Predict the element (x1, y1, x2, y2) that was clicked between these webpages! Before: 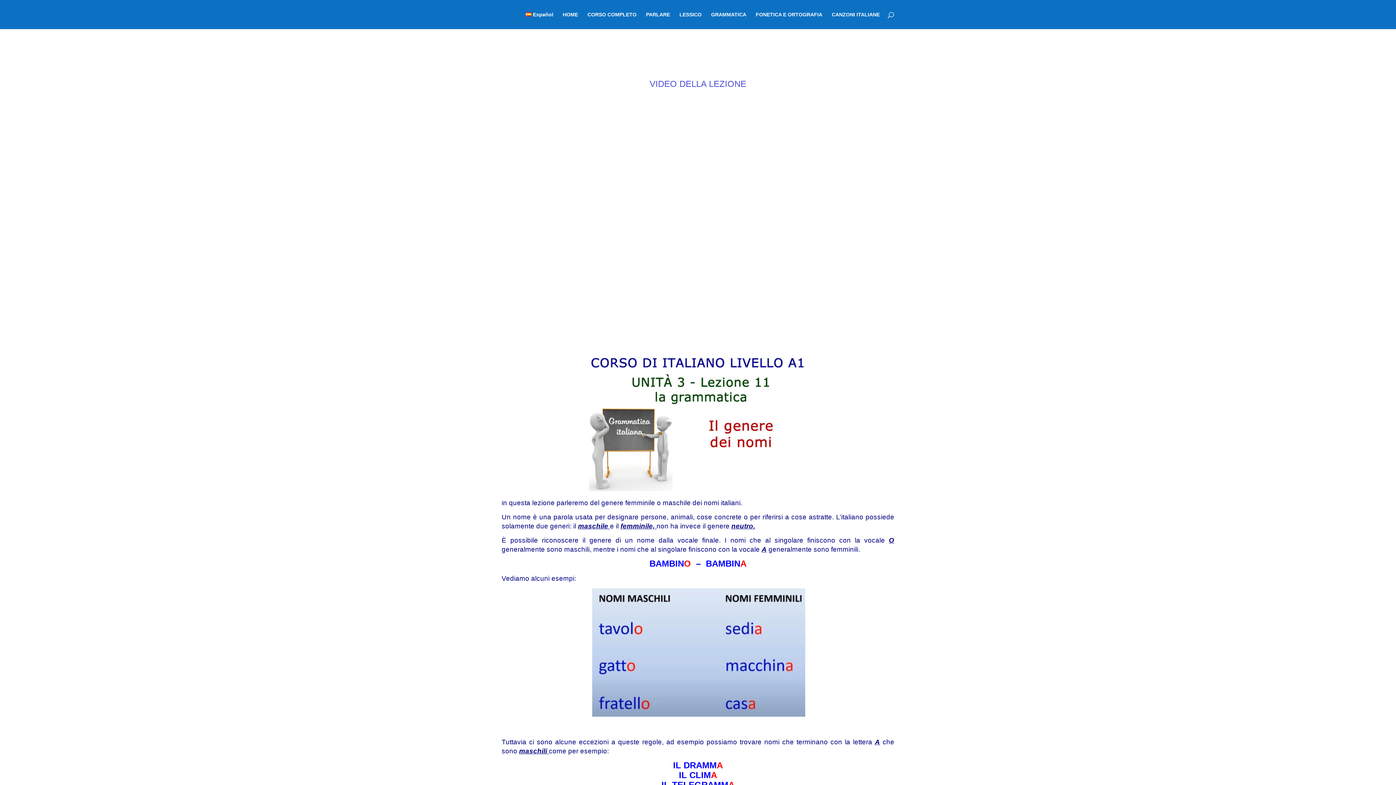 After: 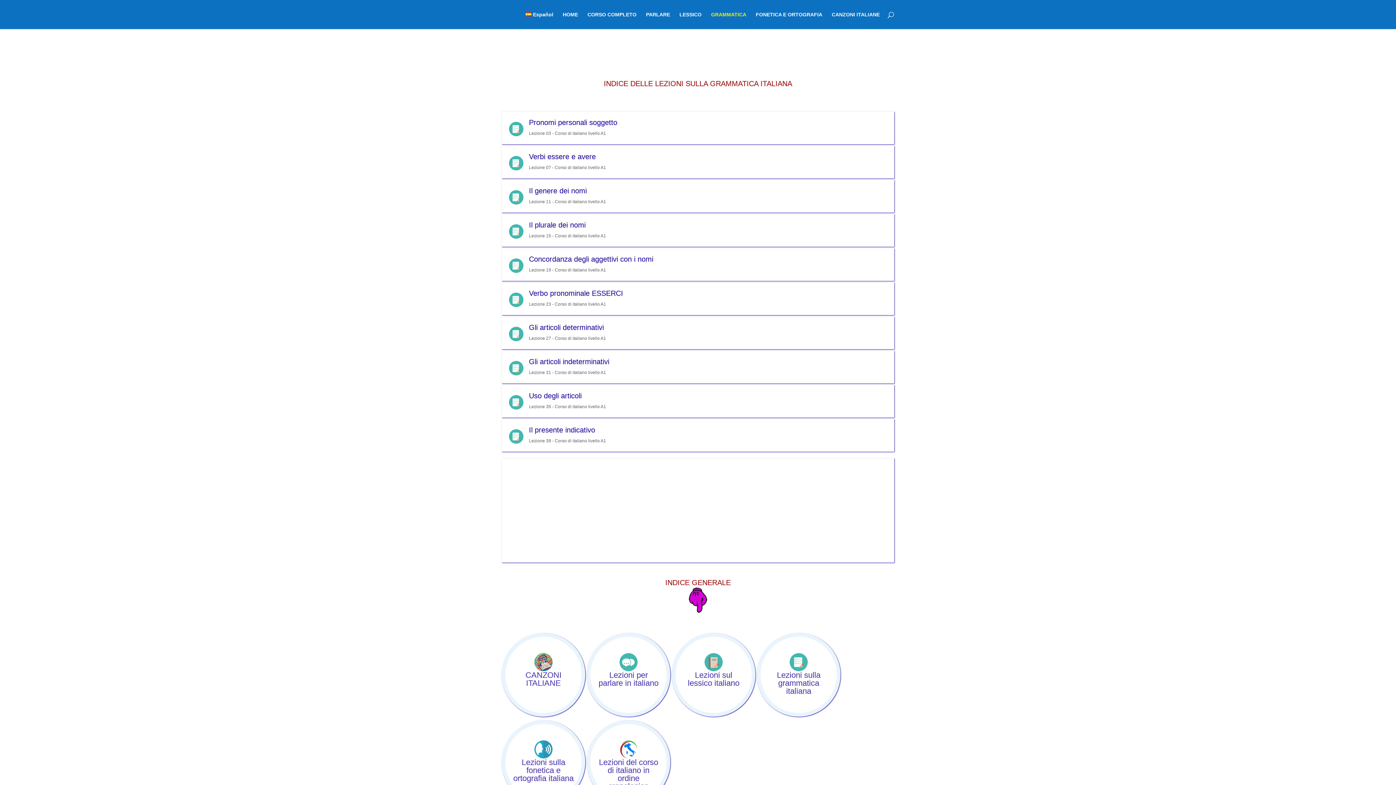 Action: bbox: (711, 12, 746, 29) label: GRAMMATICA